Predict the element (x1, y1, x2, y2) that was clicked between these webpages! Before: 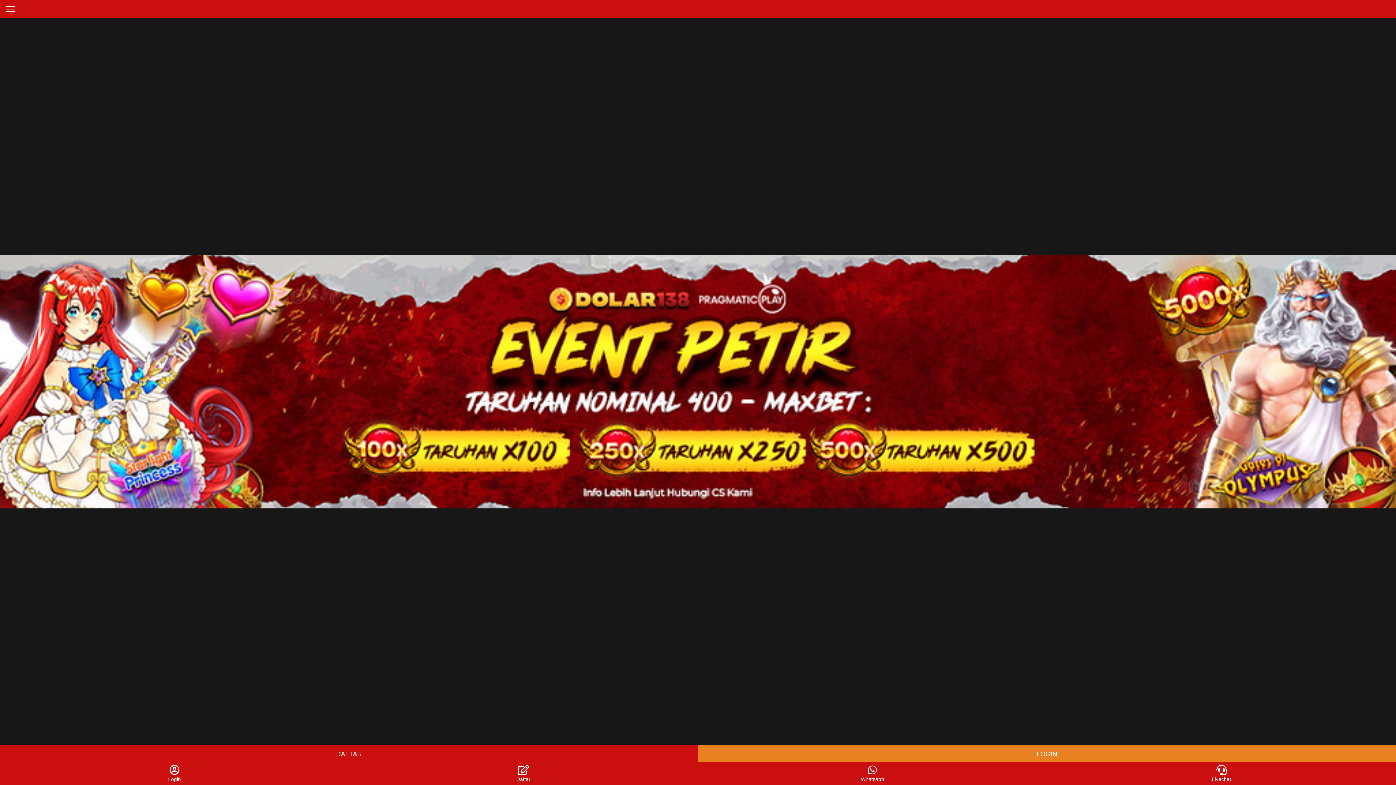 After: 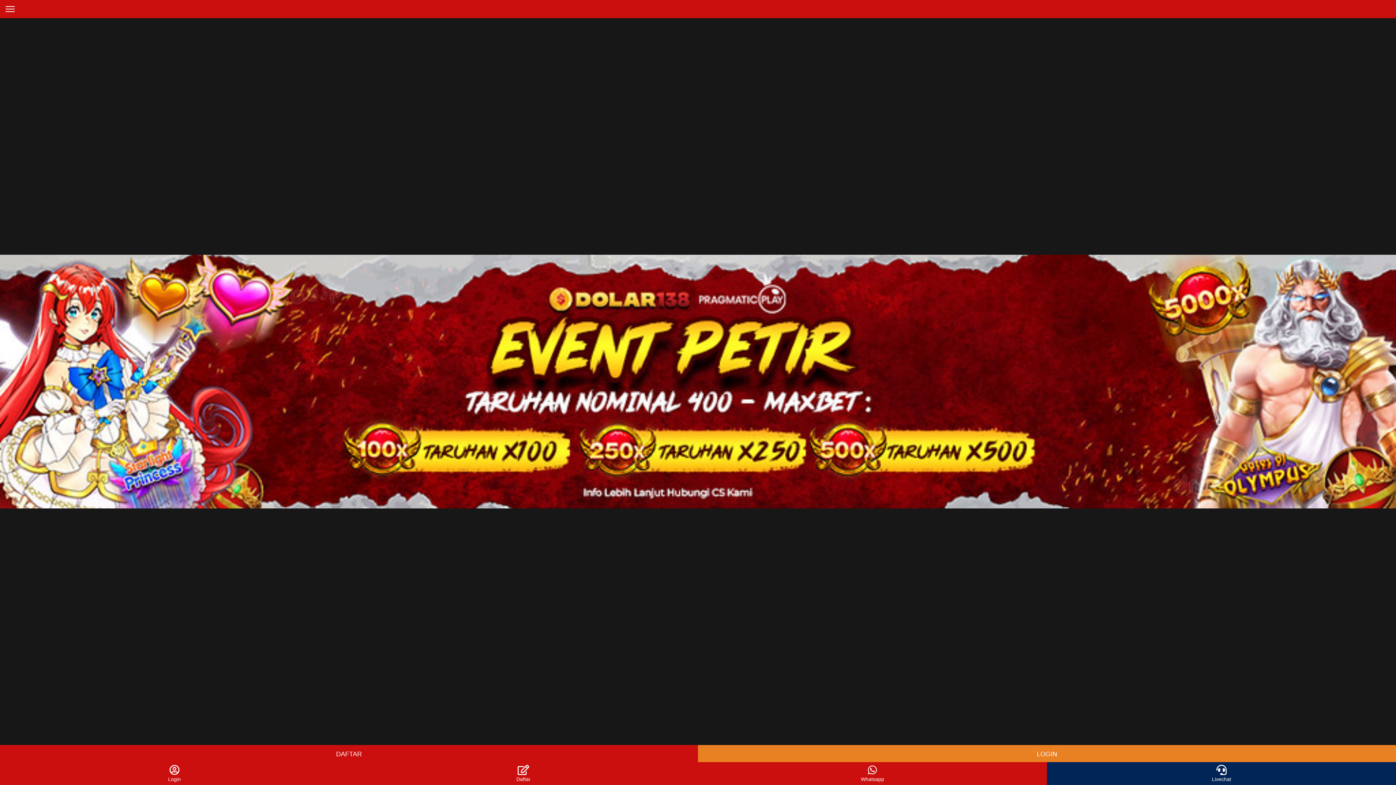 Action: label: Livechat bbox: (1047, 762, 1396, 785)